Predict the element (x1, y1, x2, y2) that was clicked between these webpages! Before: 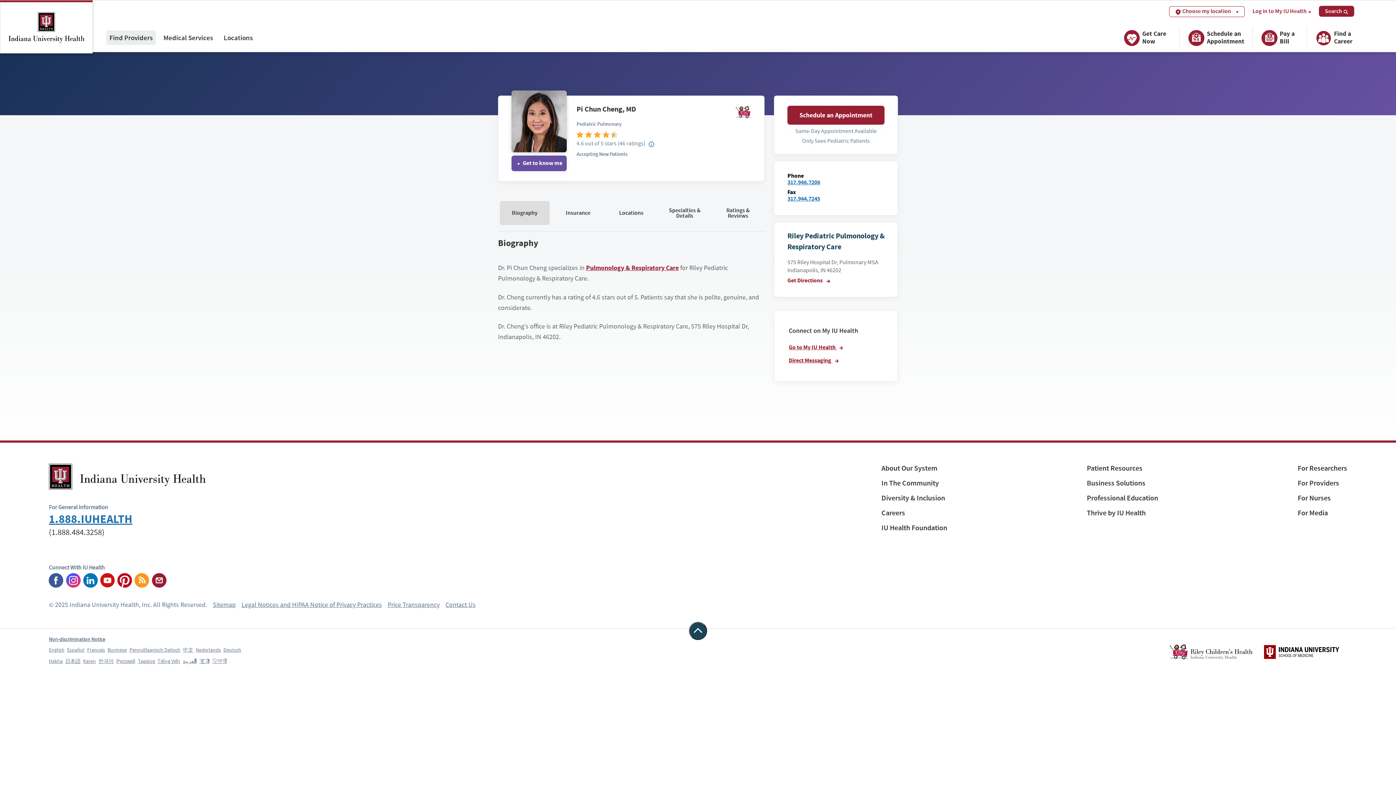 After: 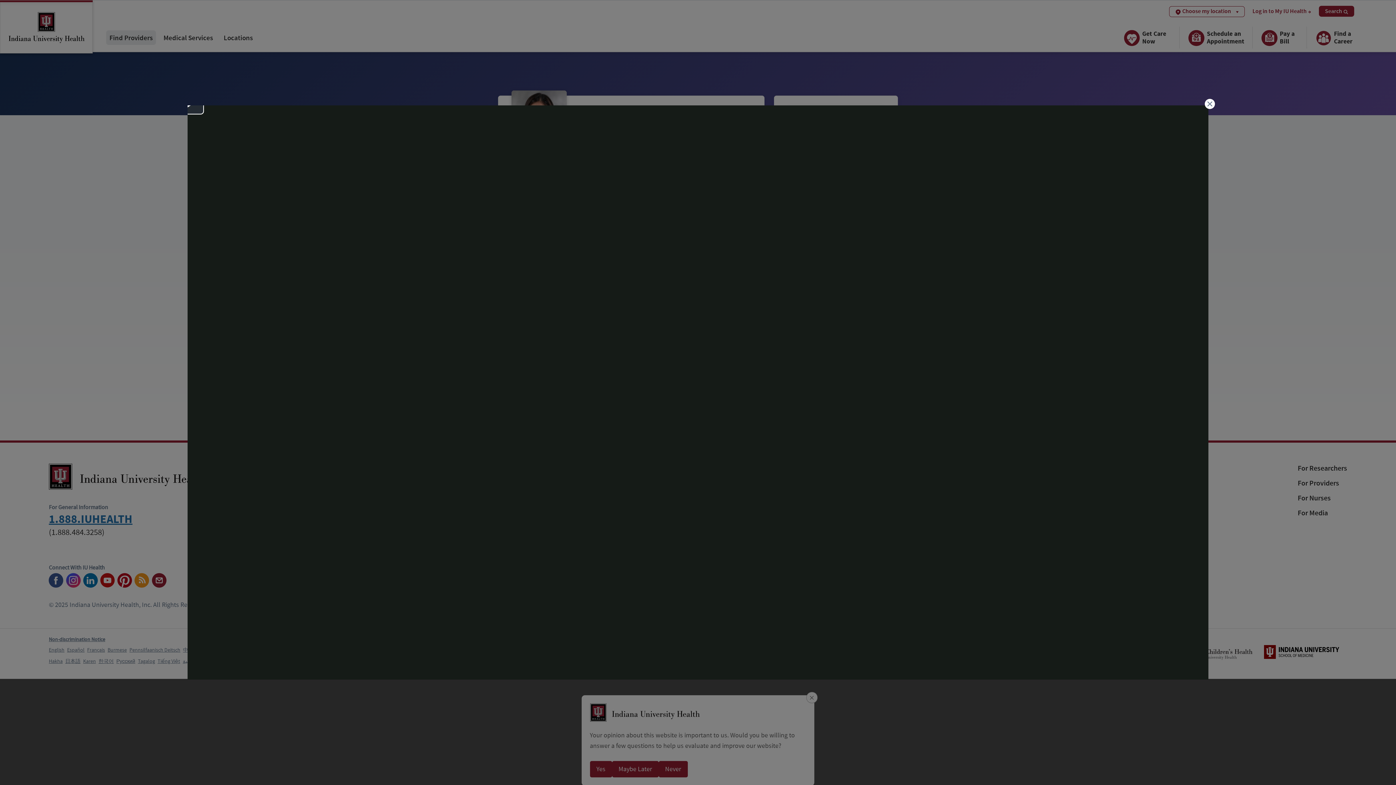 Action: label:  Get to know me bbox: (511, 155, 566, 171)